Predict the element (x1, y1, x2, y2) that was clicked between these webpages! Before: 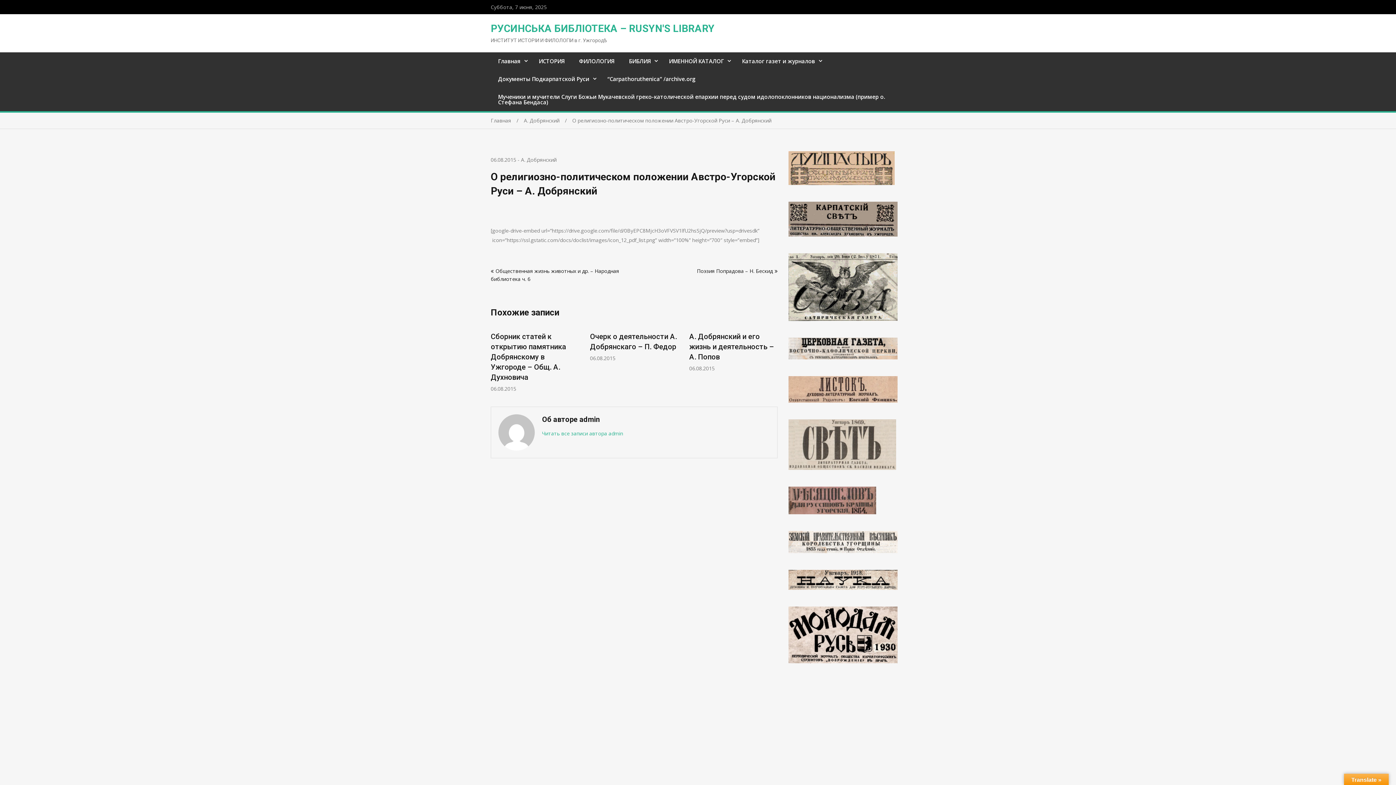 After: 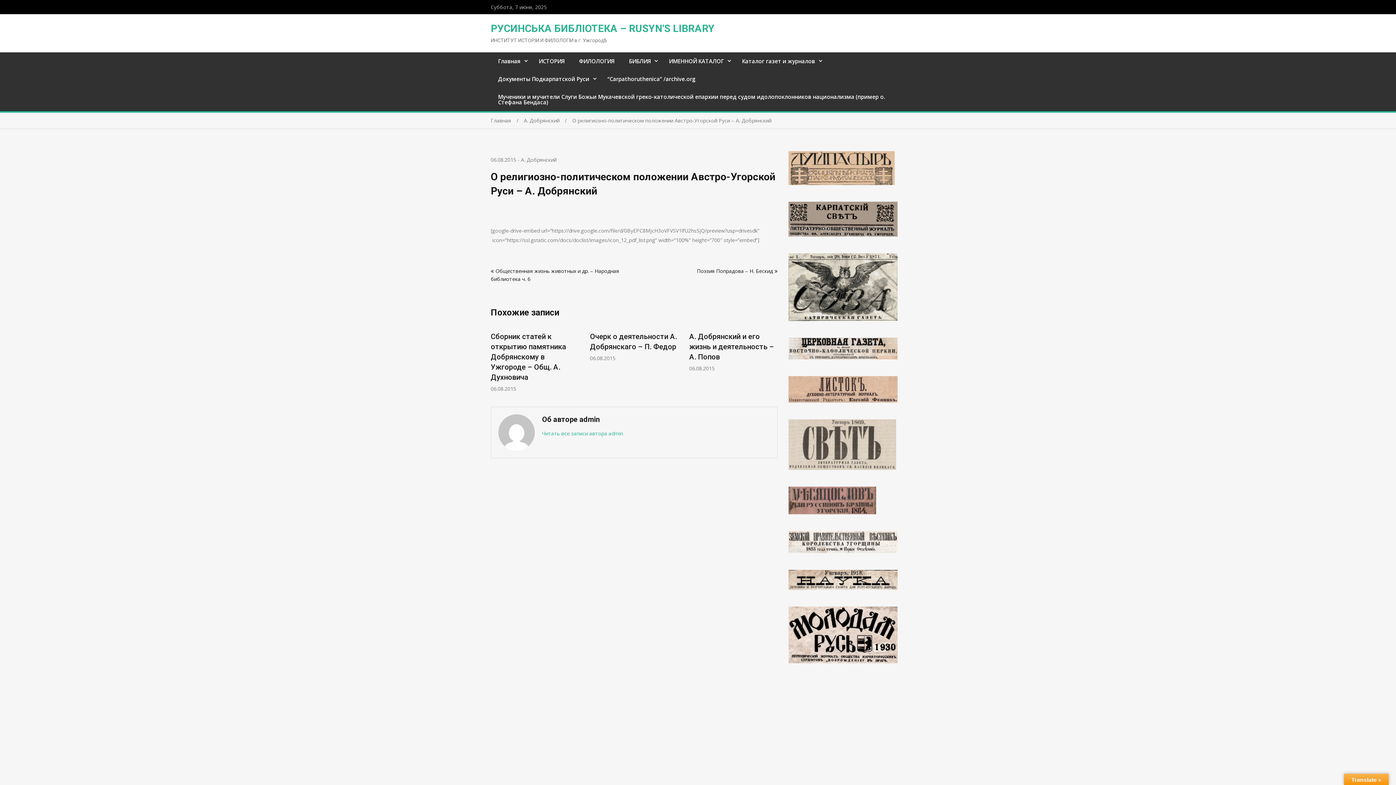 Action: bbox: (788, 516, 876, 523)